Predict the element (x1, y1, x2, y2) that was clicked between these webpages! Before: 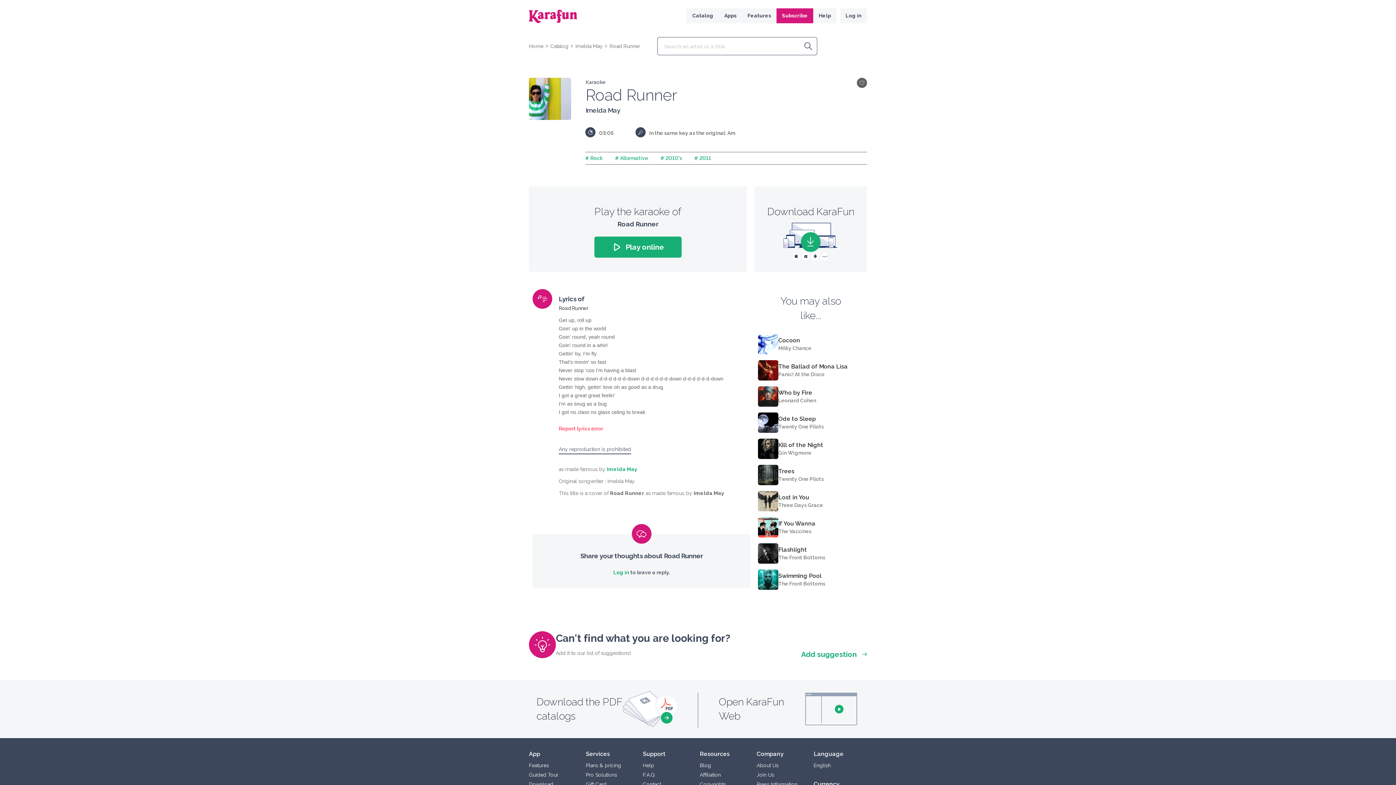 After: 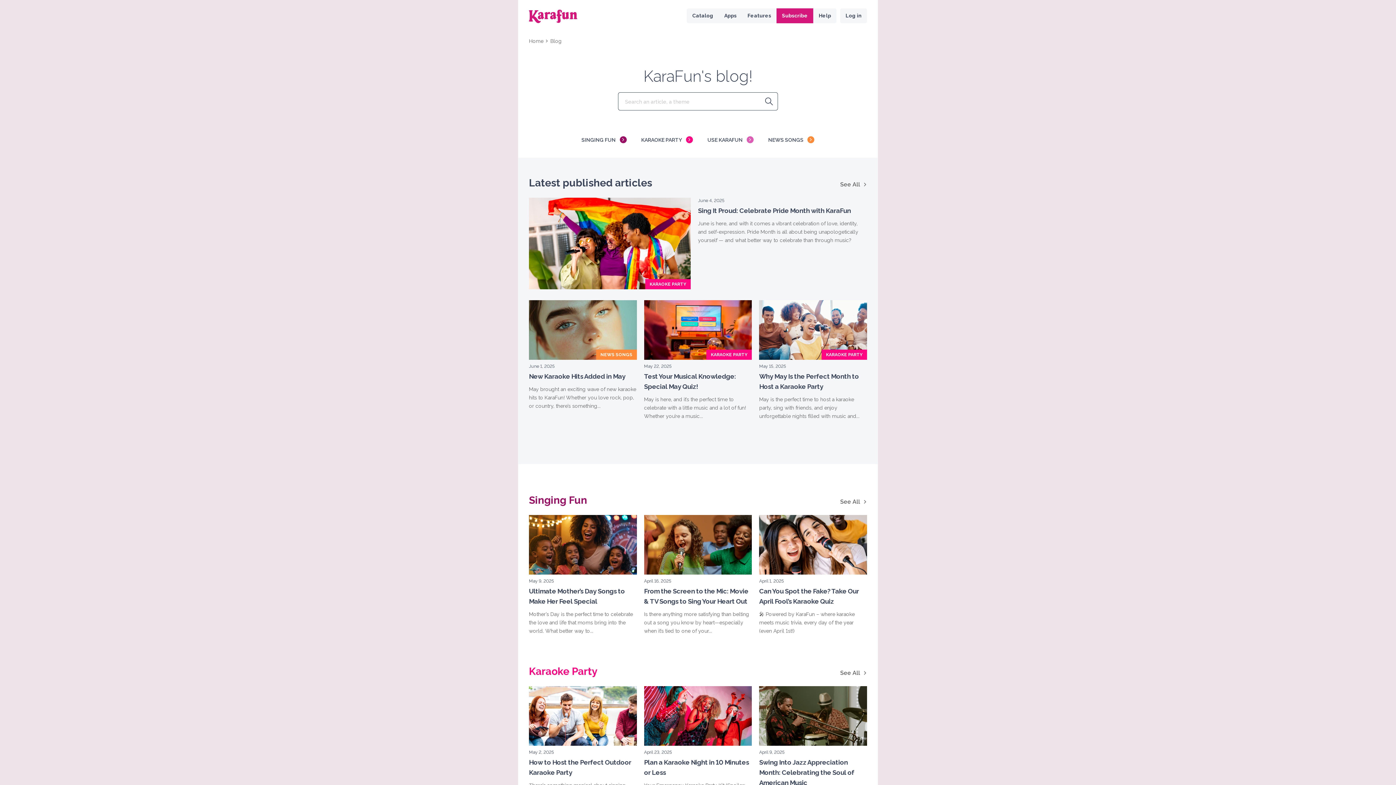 Action: label: Blog bbox: (699, 762, 711, 768)